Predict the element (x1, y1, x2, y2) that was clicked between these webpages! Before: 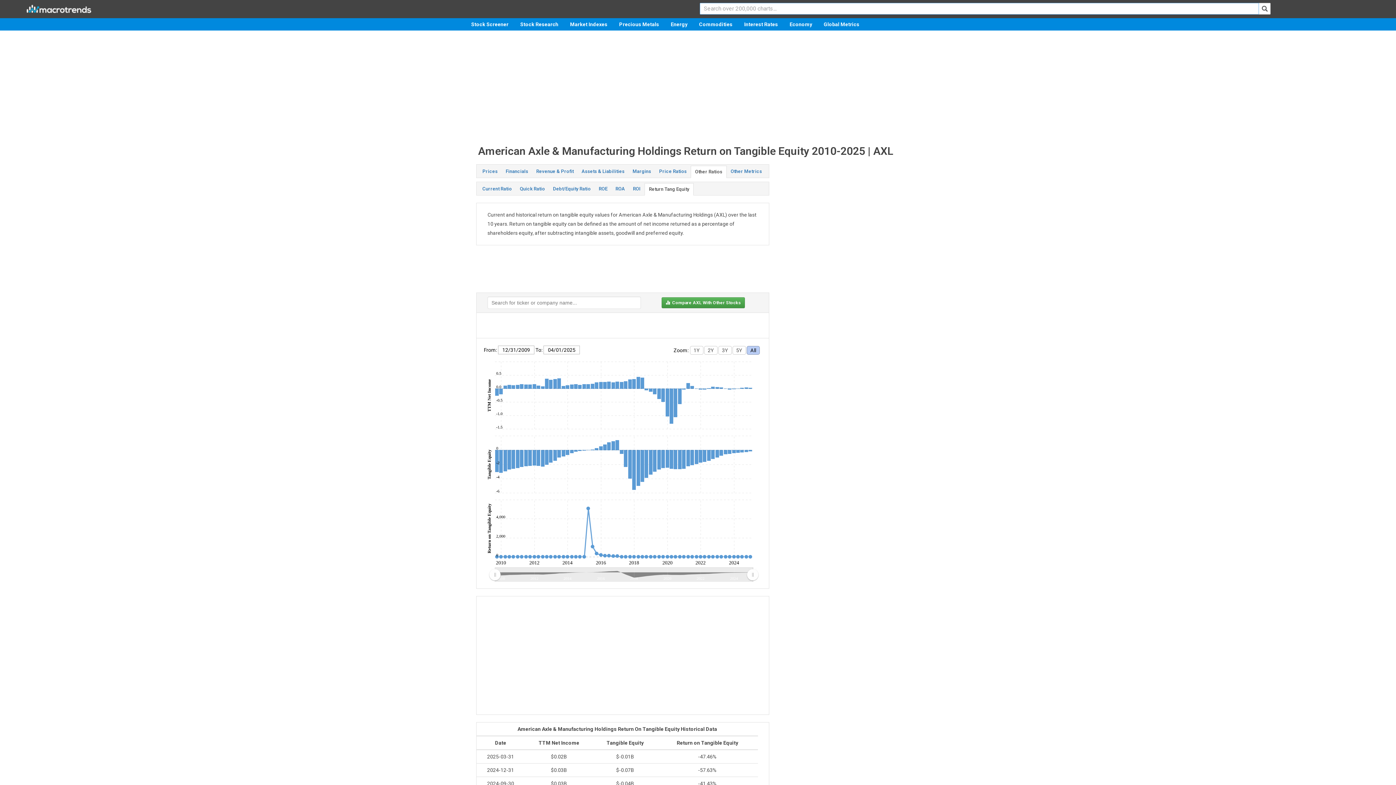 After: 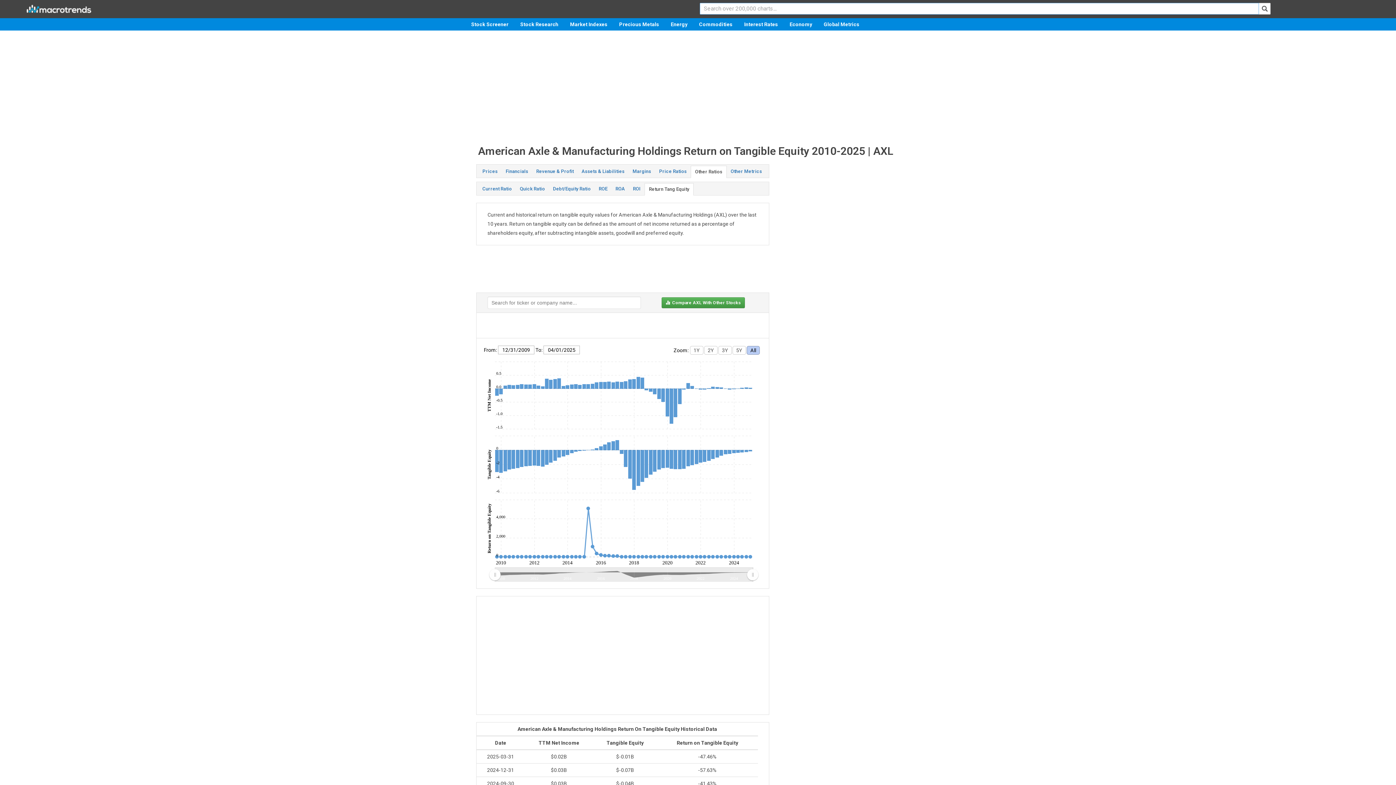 Action: bbox: (1258, 2, 1270, 14)